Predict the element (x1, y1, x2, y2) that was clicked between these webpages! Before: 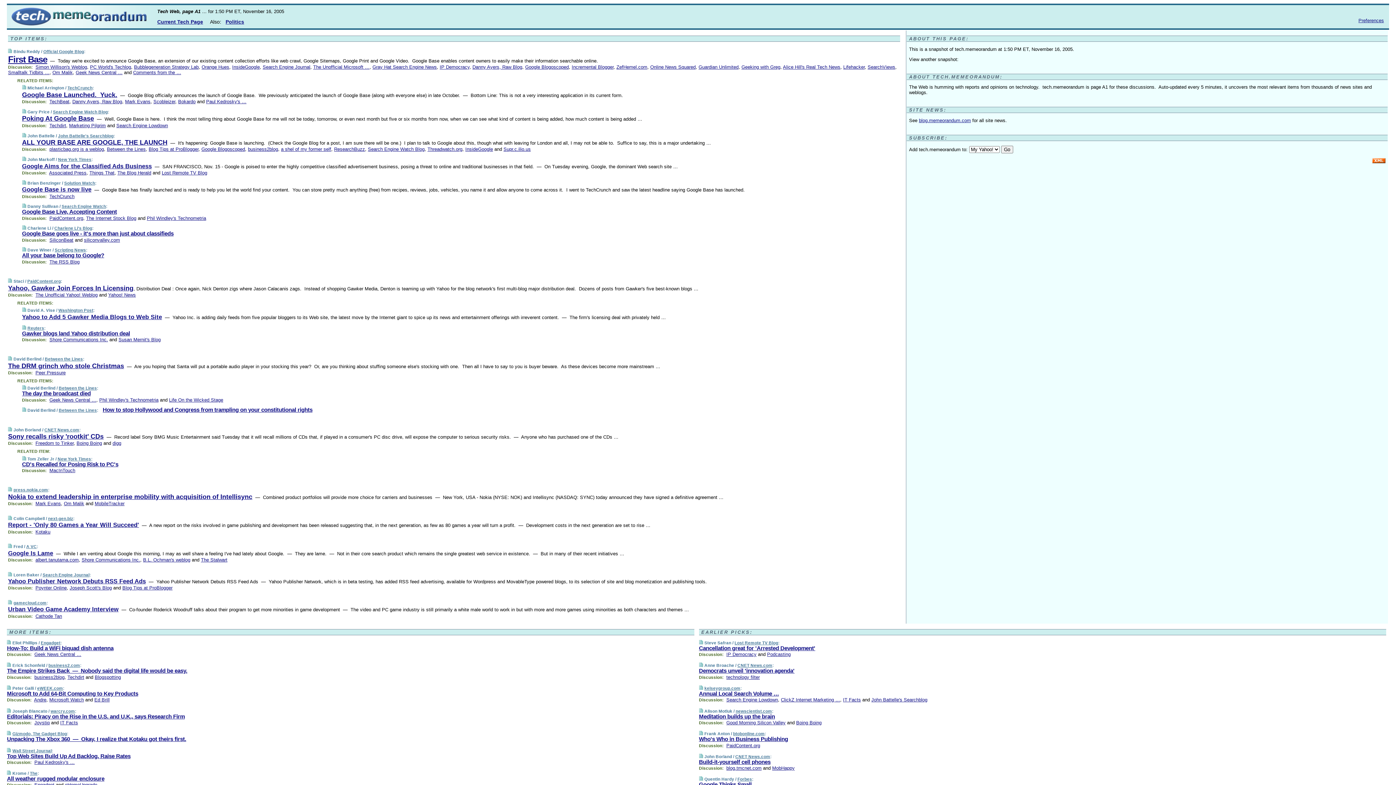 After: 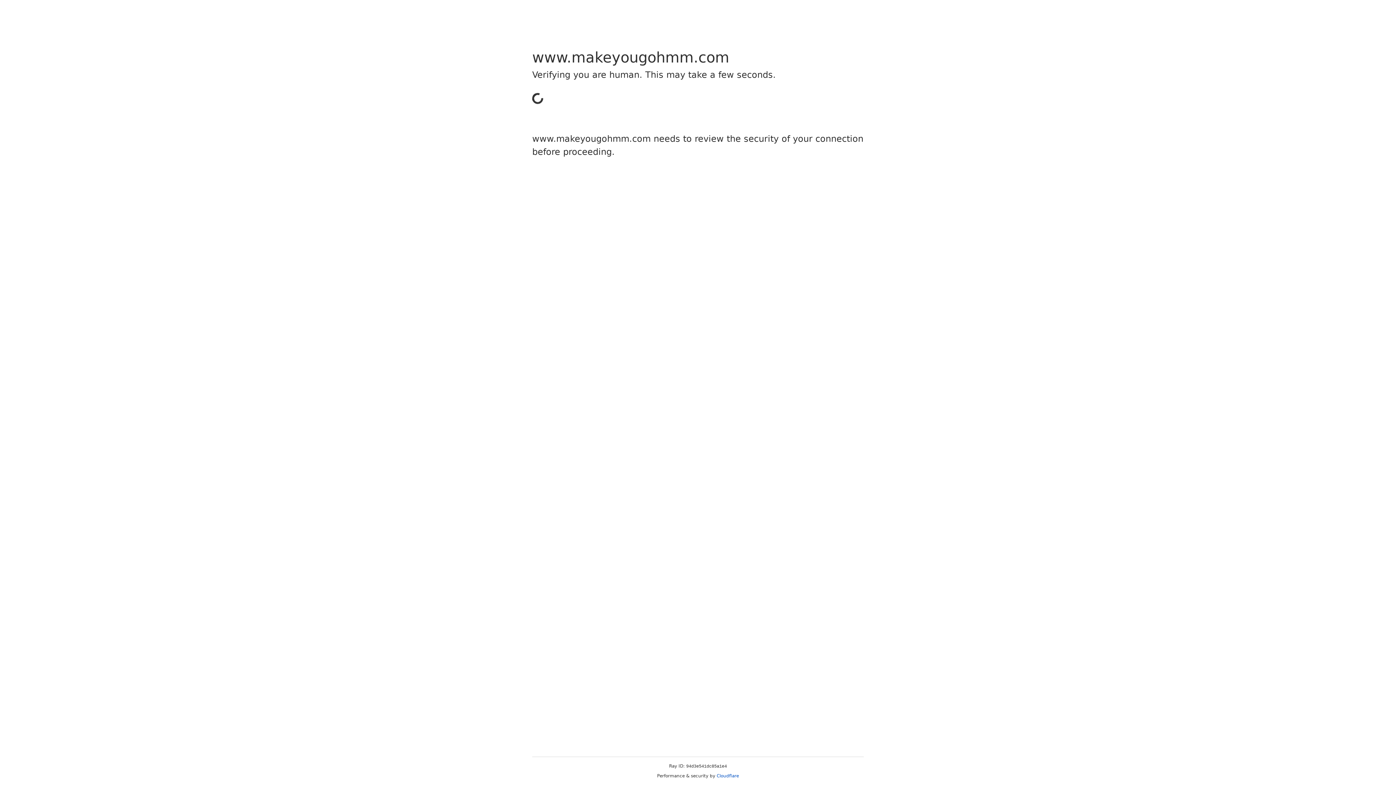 Action: bbox: (89, 170, 114, 175) label: Things That